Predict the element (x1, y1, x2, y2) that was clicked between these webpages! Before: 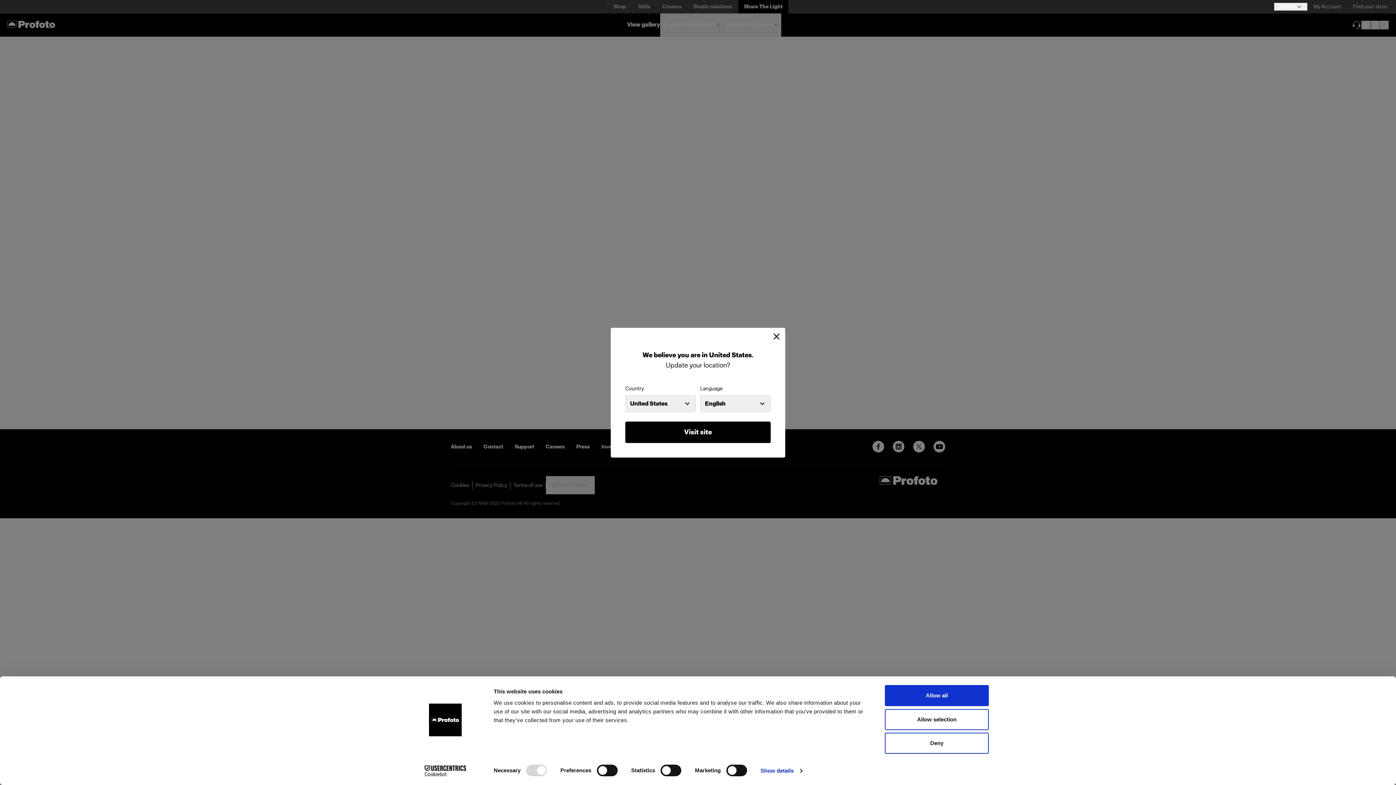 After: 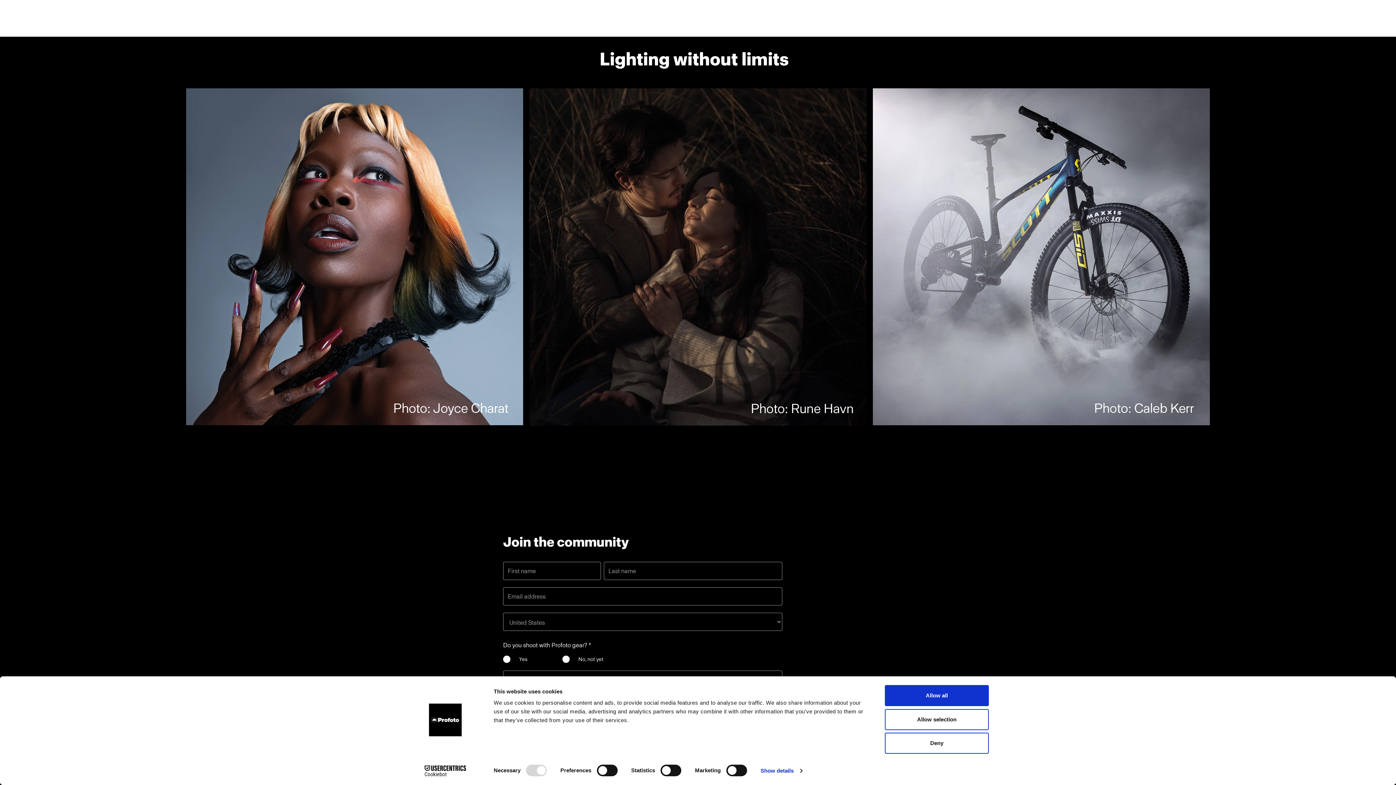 Action: label: Visit site bbox: (625, 421, 770, 443)